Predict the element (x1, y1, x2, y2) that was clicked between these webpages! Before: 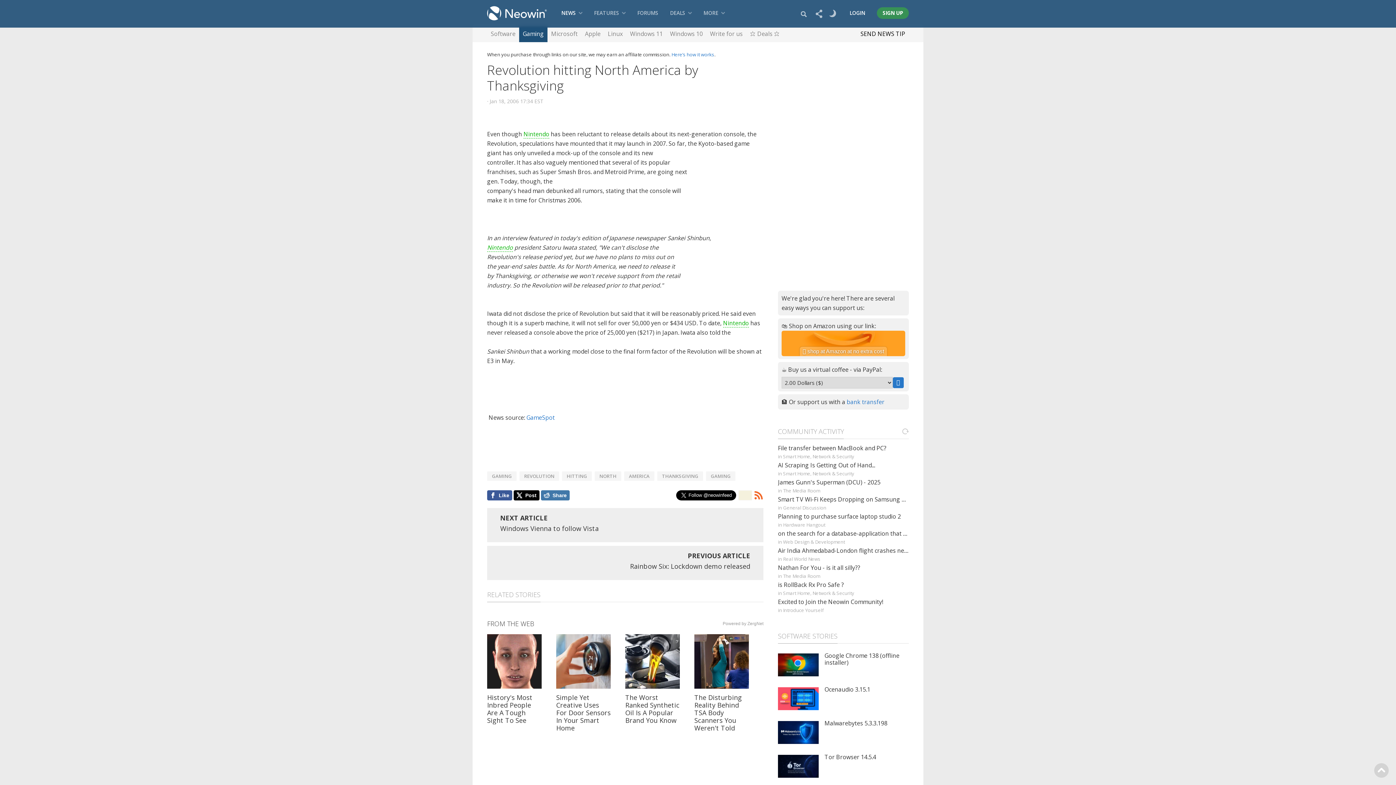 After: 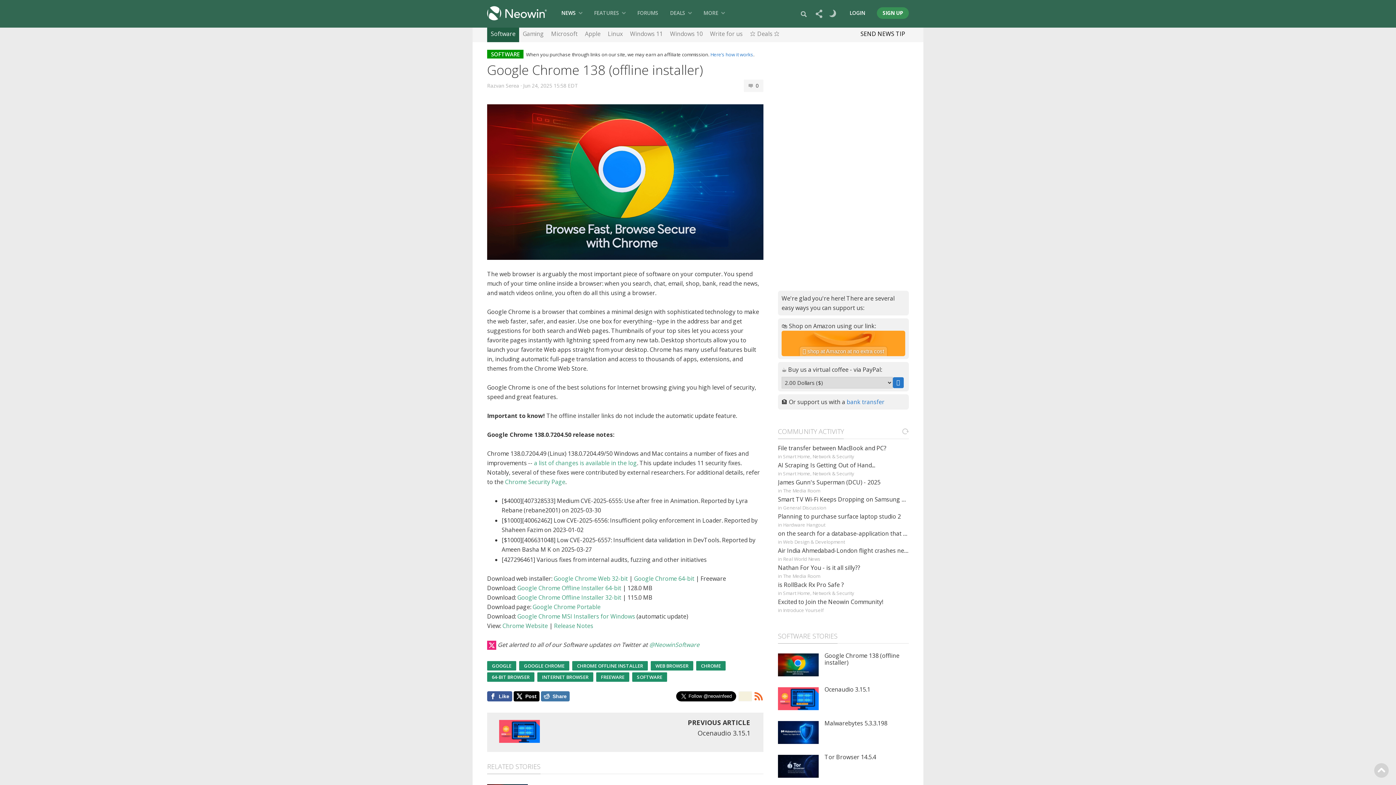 Action: bbox: (824, 652, 899, 666) label: Google Chrome 138 (offline installer)